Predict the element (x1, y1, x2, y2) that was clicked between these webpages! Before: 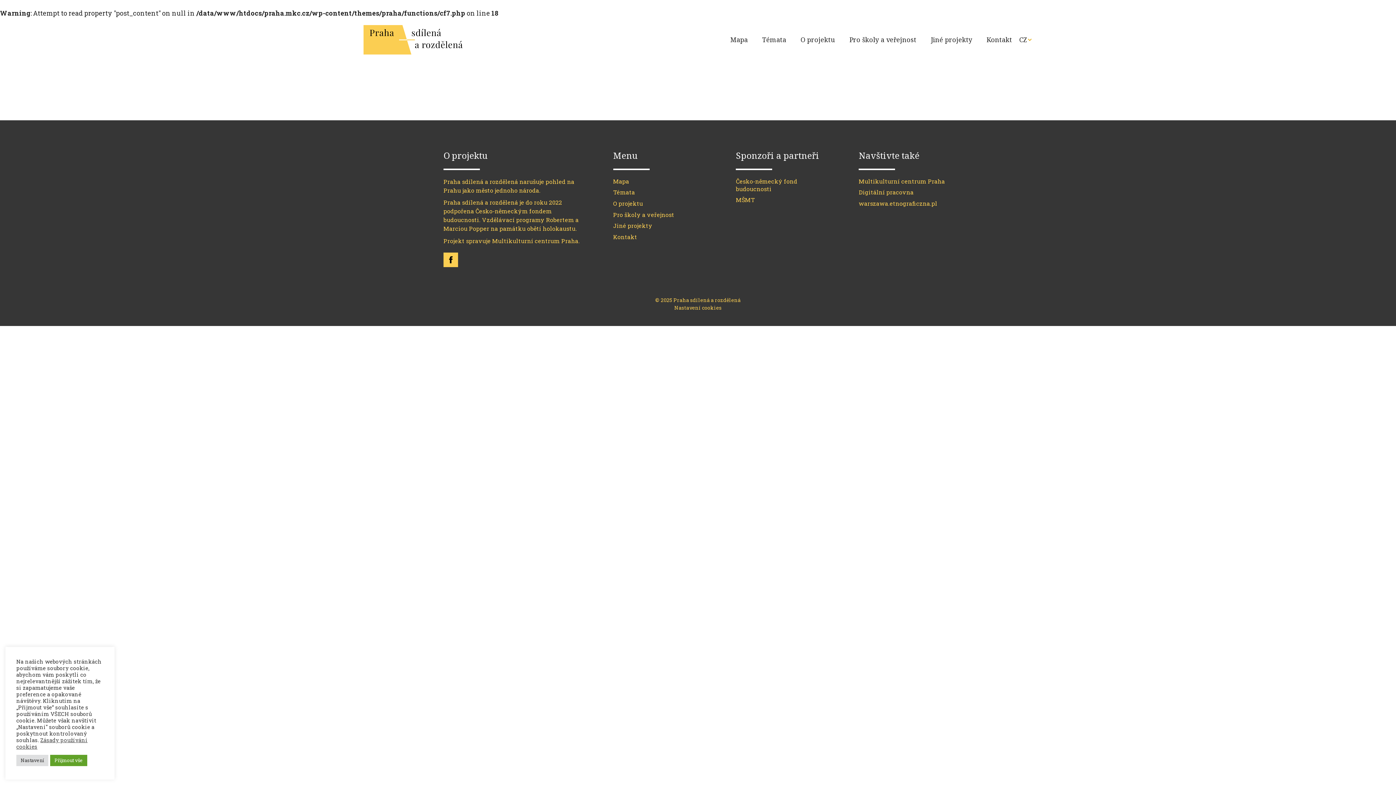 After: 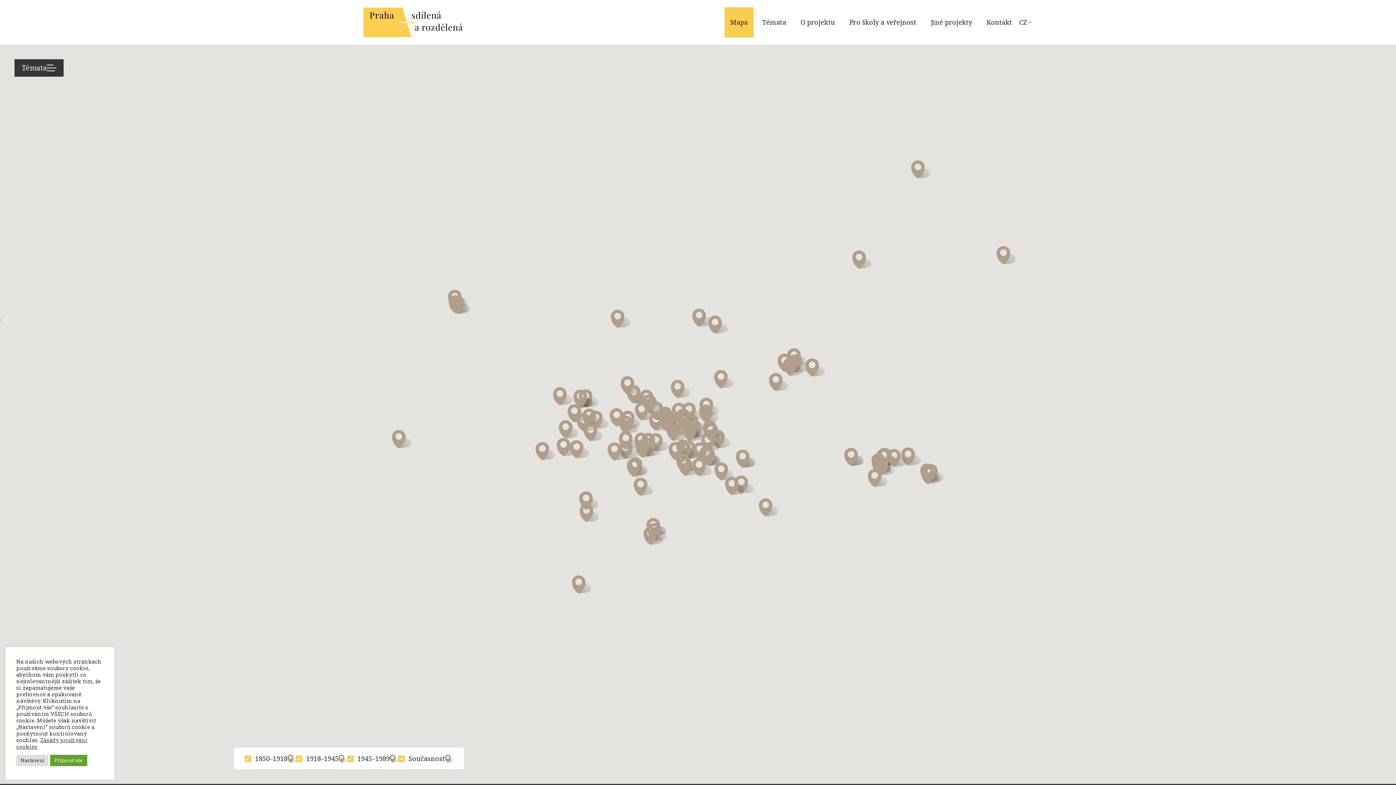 Action: bbox: (724, 24, 753, 54) label: Mapa